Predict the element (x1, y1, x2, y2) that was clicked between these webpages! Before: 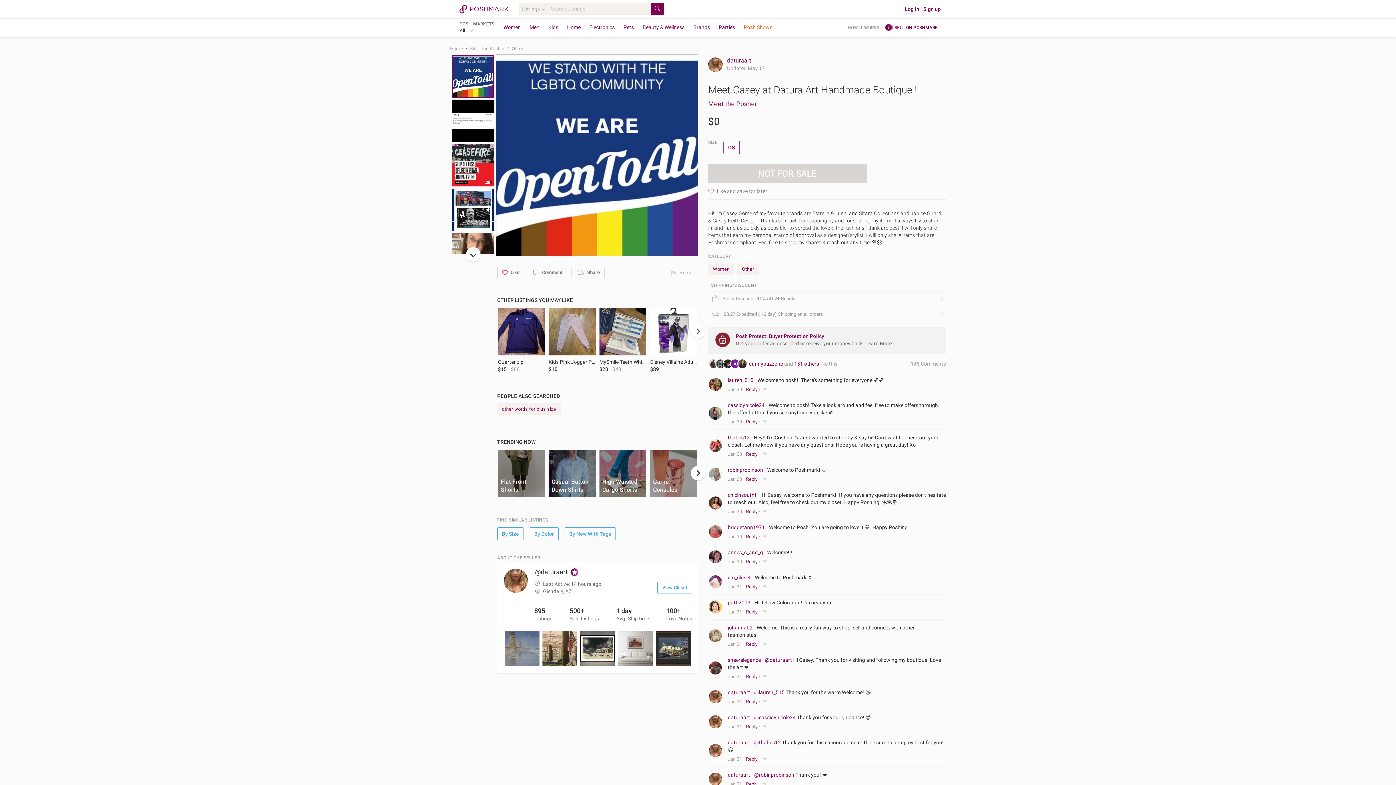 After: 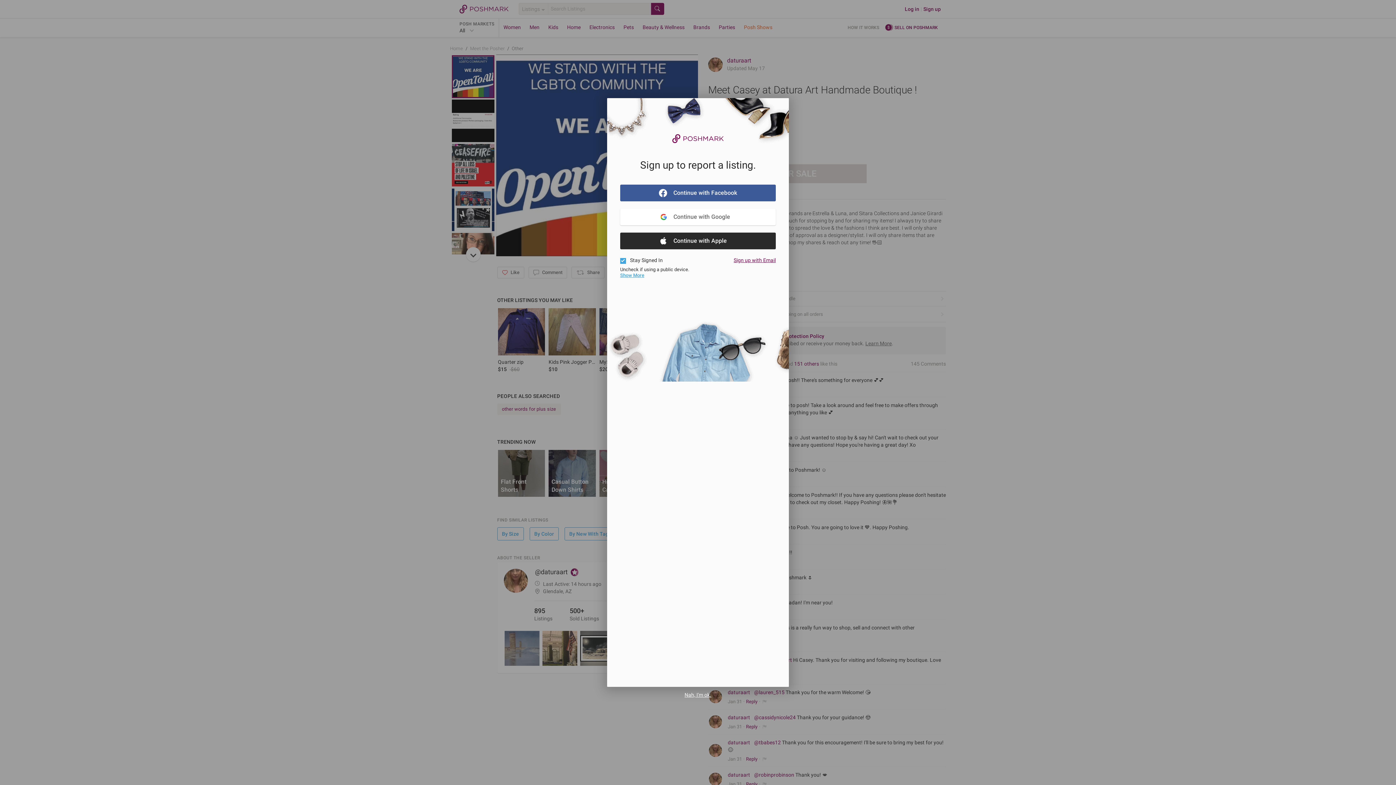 Action: bbox: (757, 534, 767, 540)